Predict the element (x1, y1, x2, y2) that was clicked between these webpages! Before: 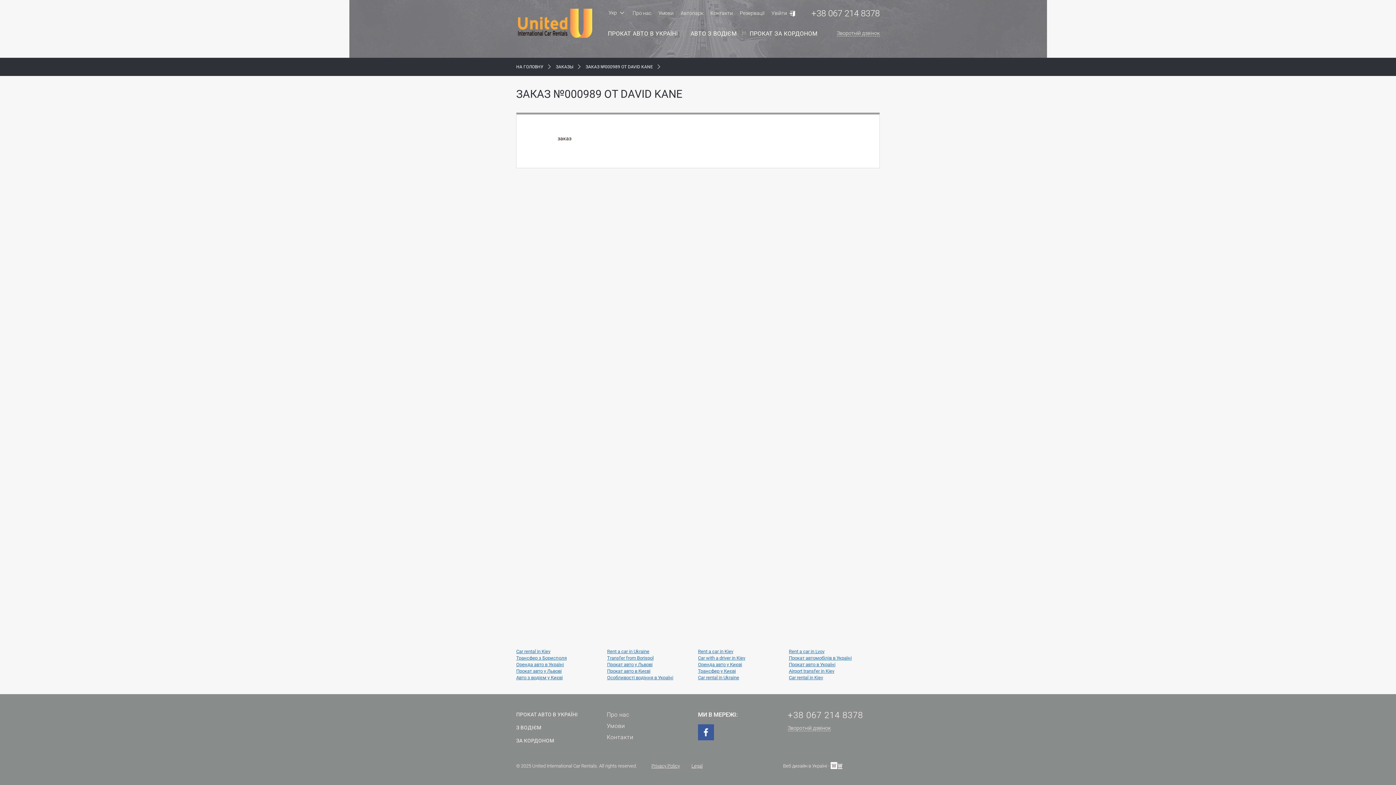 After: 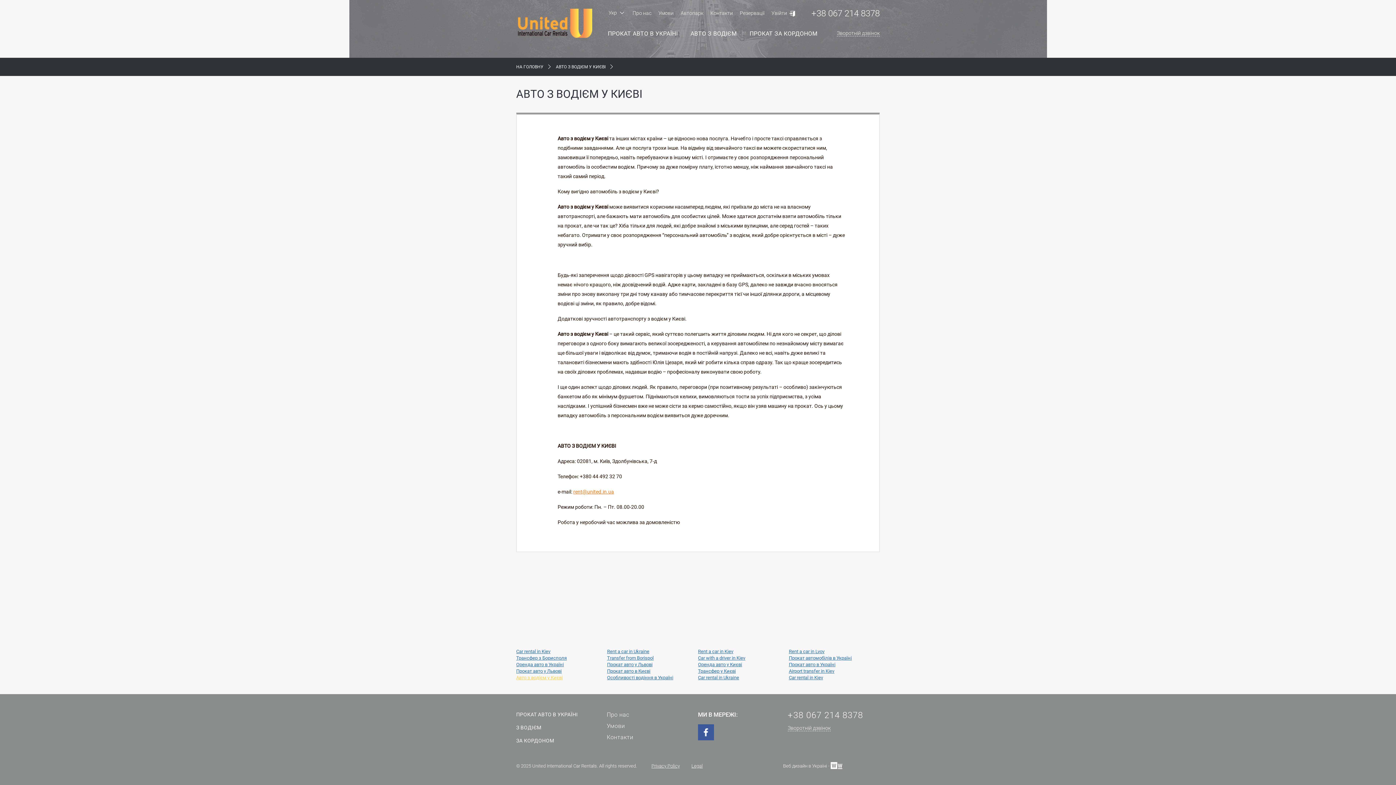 Action: bbox: (516, 675, 562, 680) label: Авто з водієм у Києві